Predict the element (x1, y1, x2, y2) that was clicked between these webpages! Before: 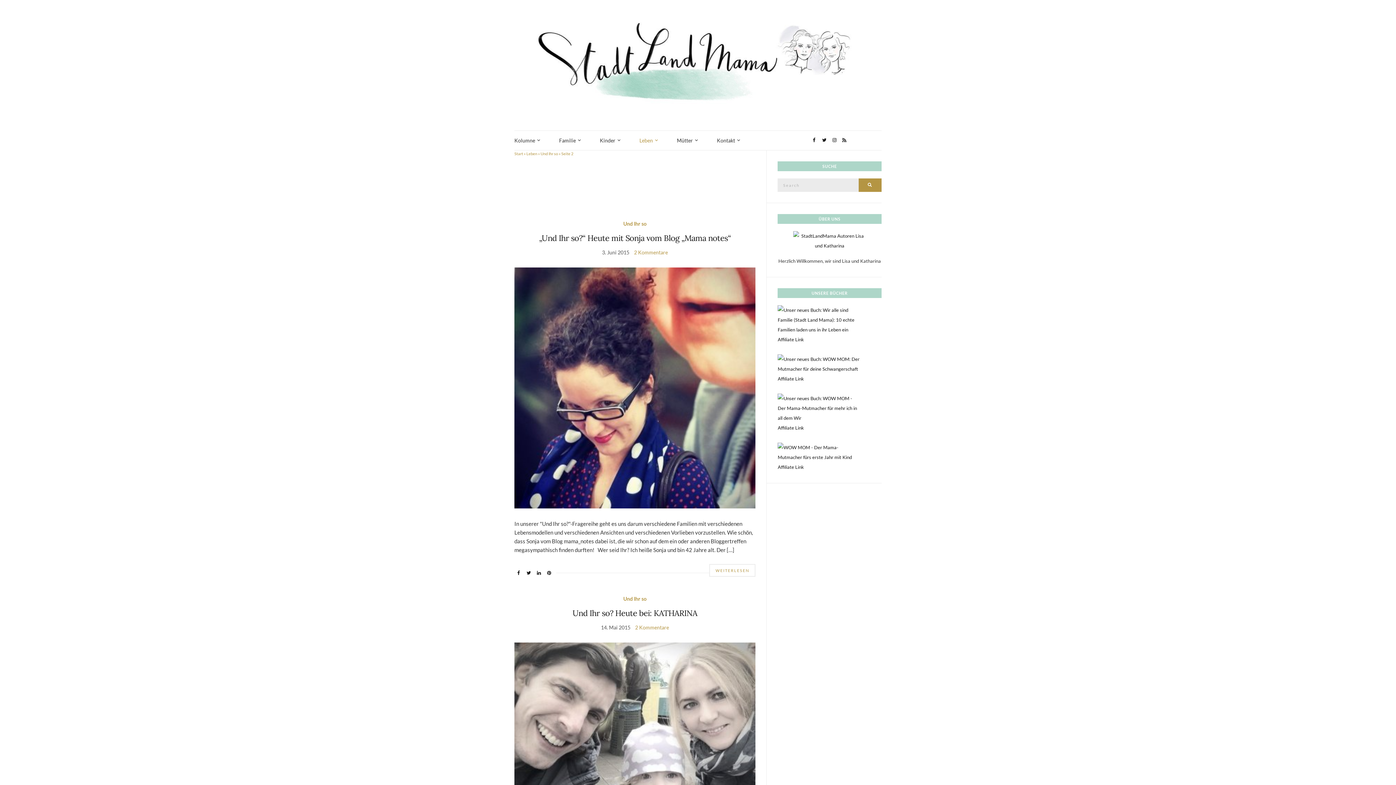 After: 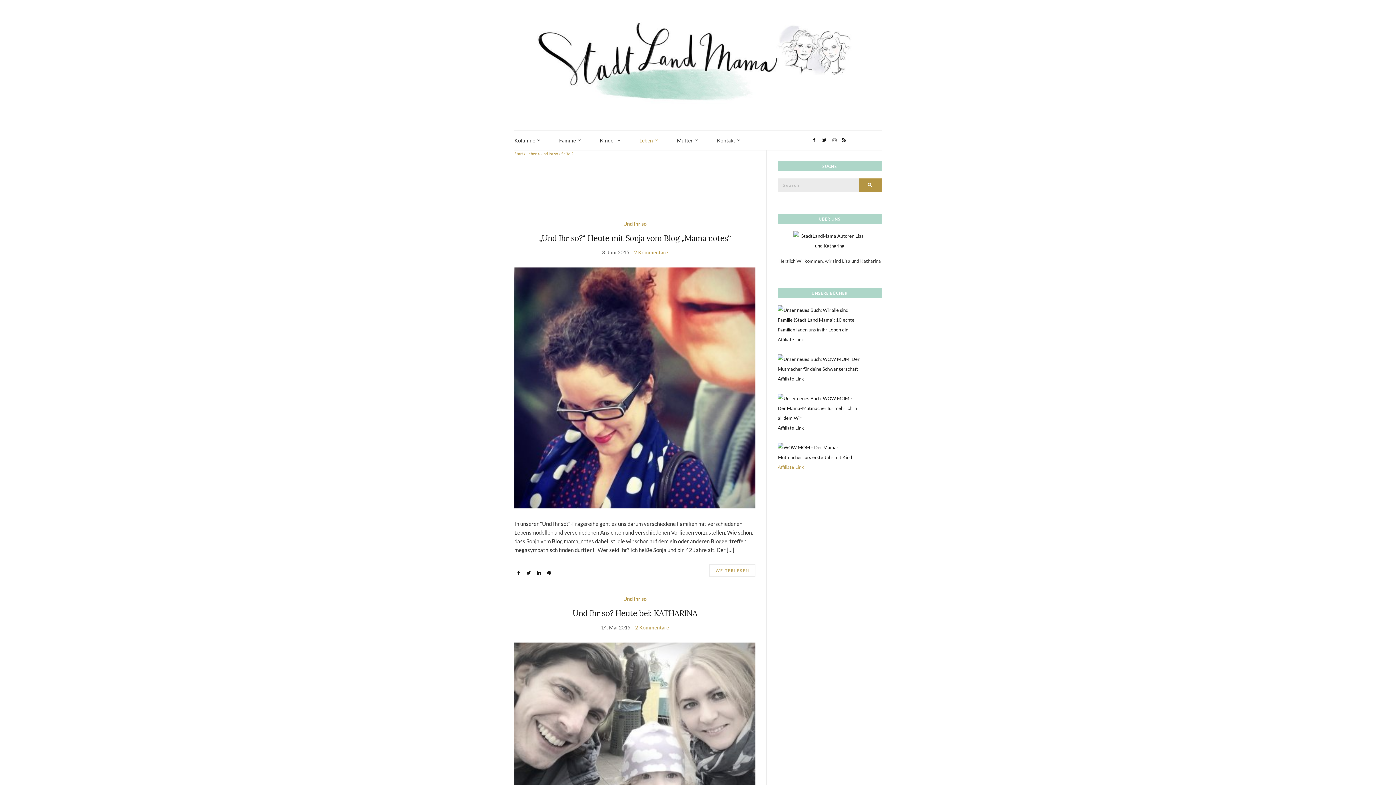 Action: bbox: (777, 464, 804, 470) label: Affiliate Link